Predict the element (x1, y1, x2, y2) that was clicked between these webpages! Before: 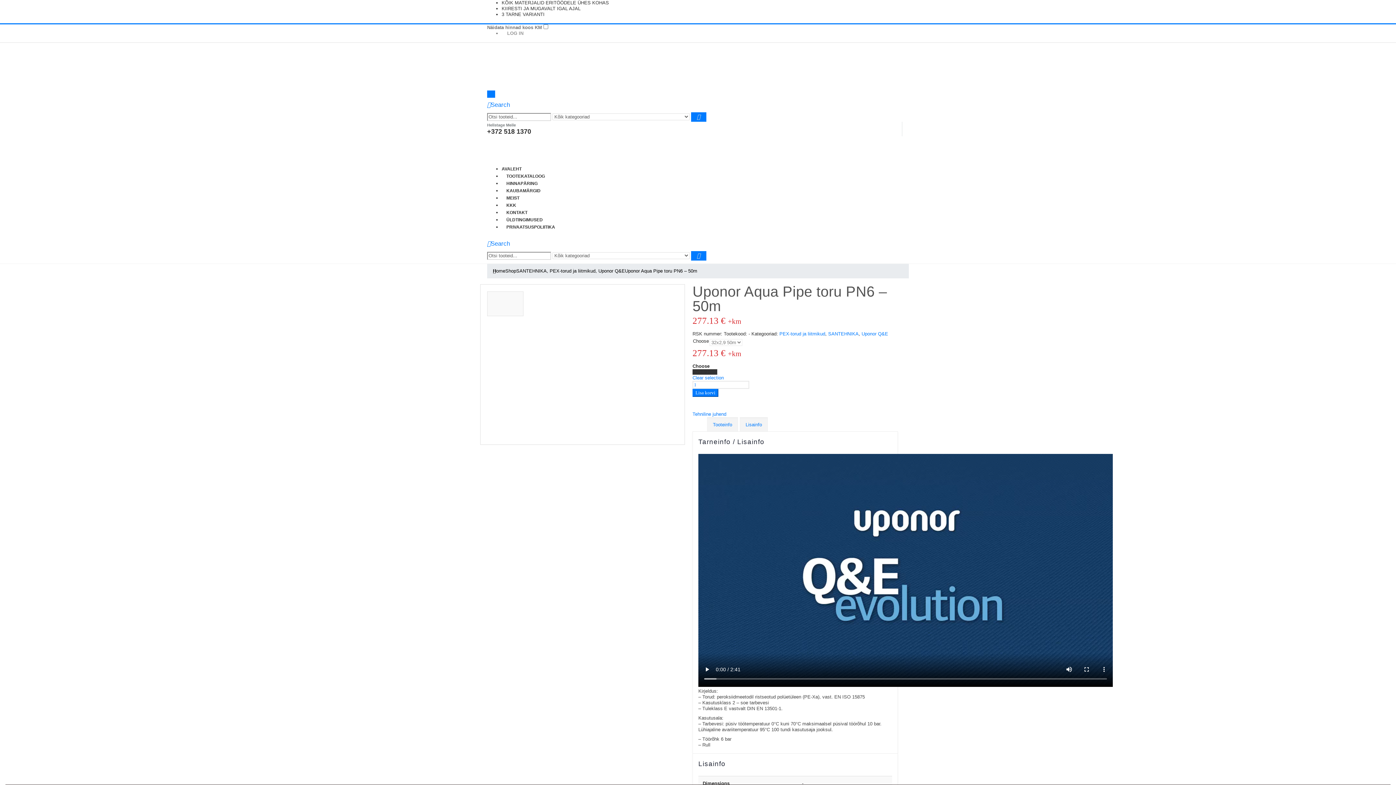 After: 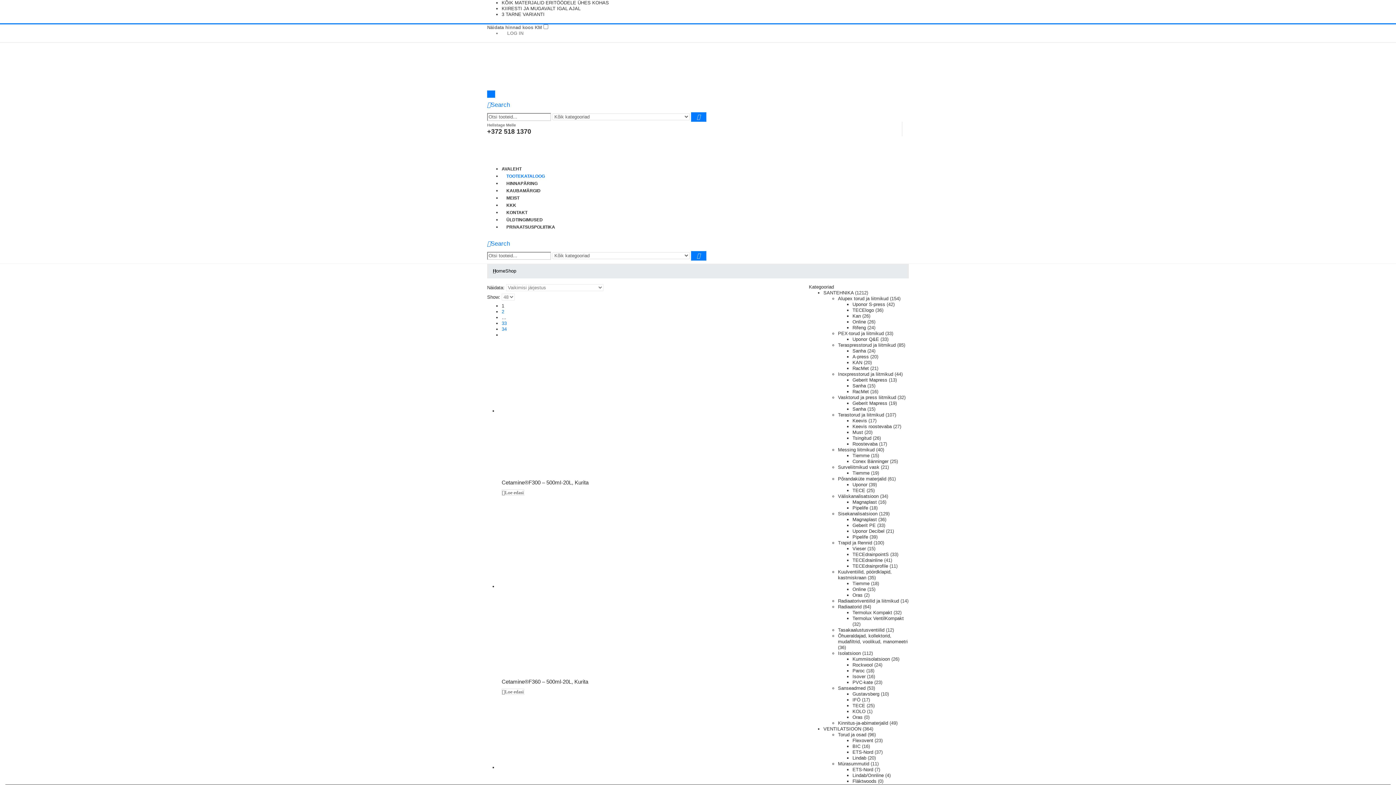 Action: bbox: (505, 268, 516, 273) label: Shop